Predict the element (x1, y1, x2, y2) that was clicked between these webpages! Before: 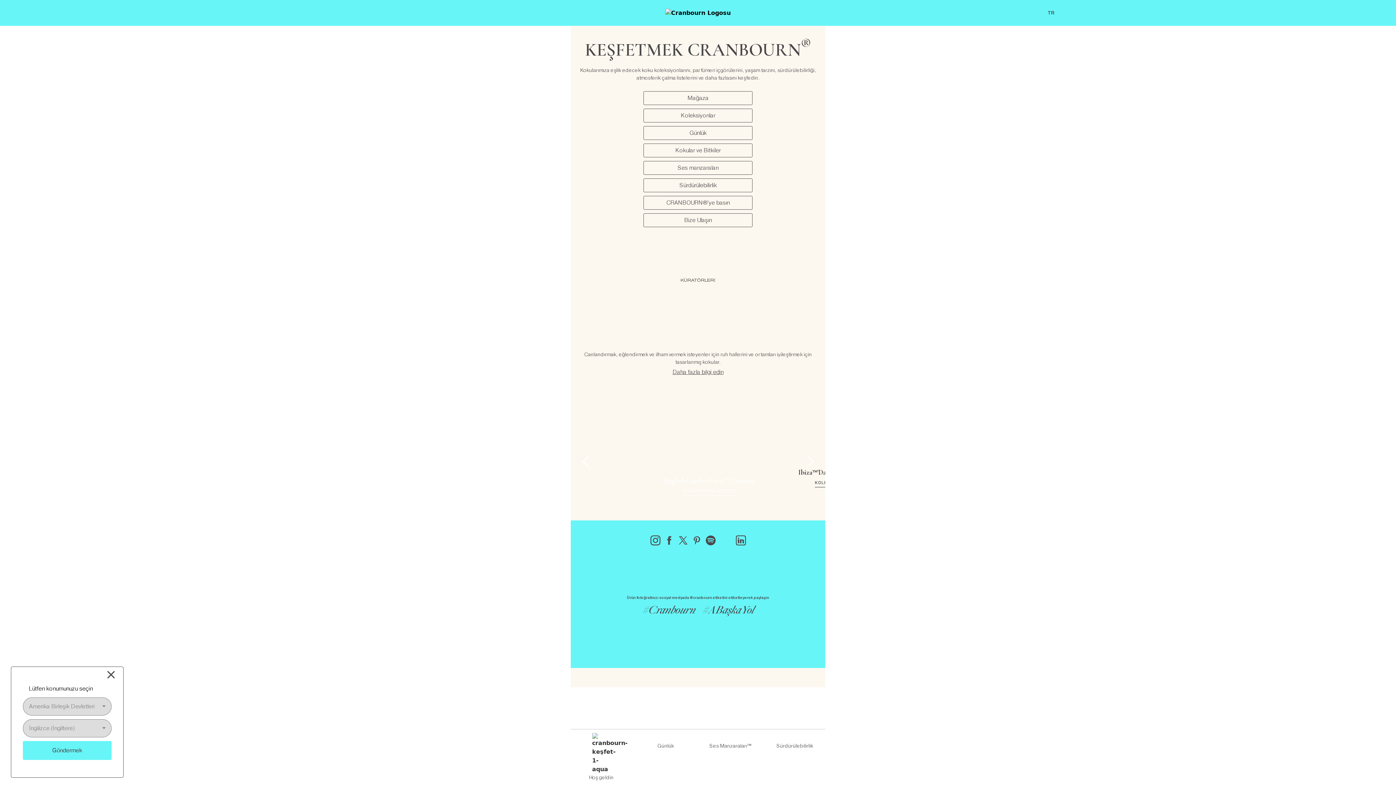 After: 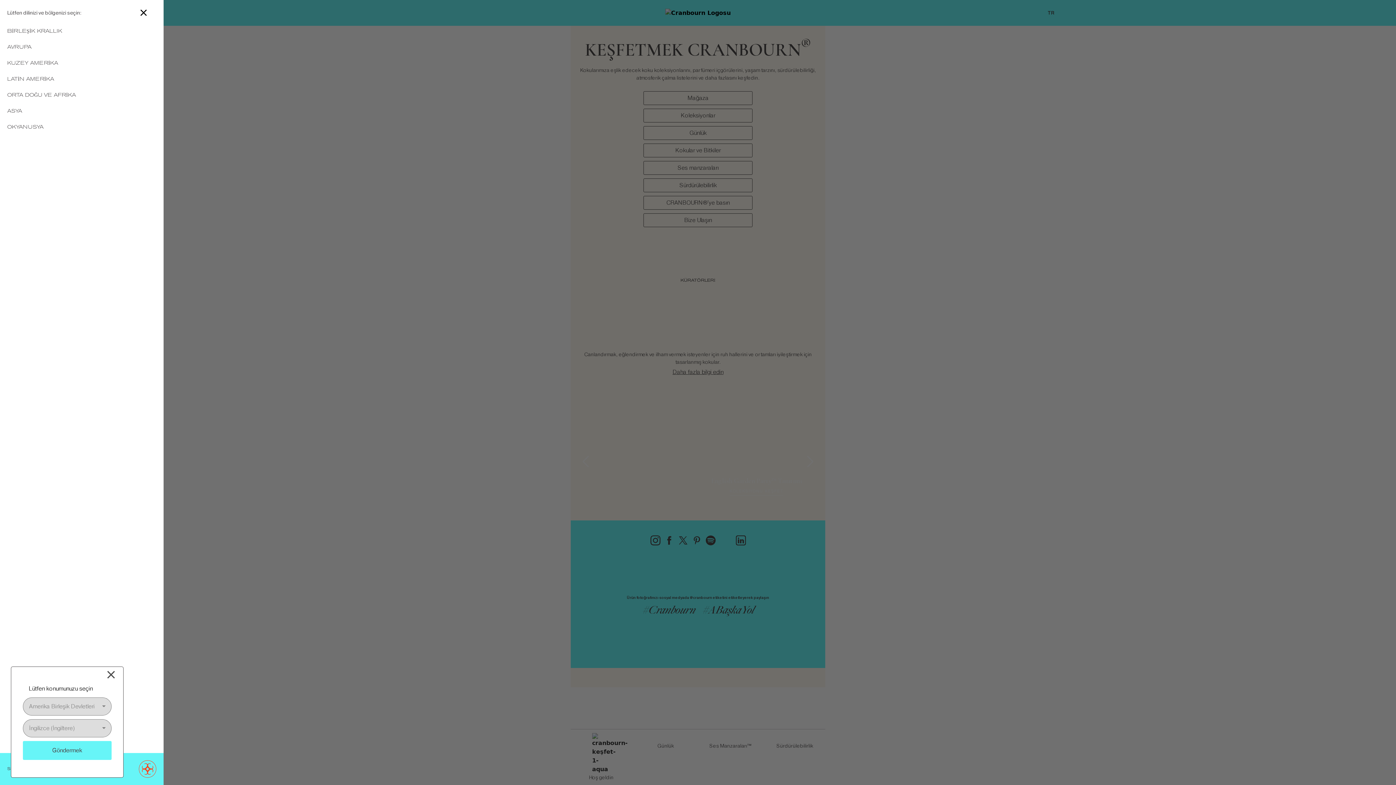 Action: bbox: (1042, 5, 1060, 20) label: TR